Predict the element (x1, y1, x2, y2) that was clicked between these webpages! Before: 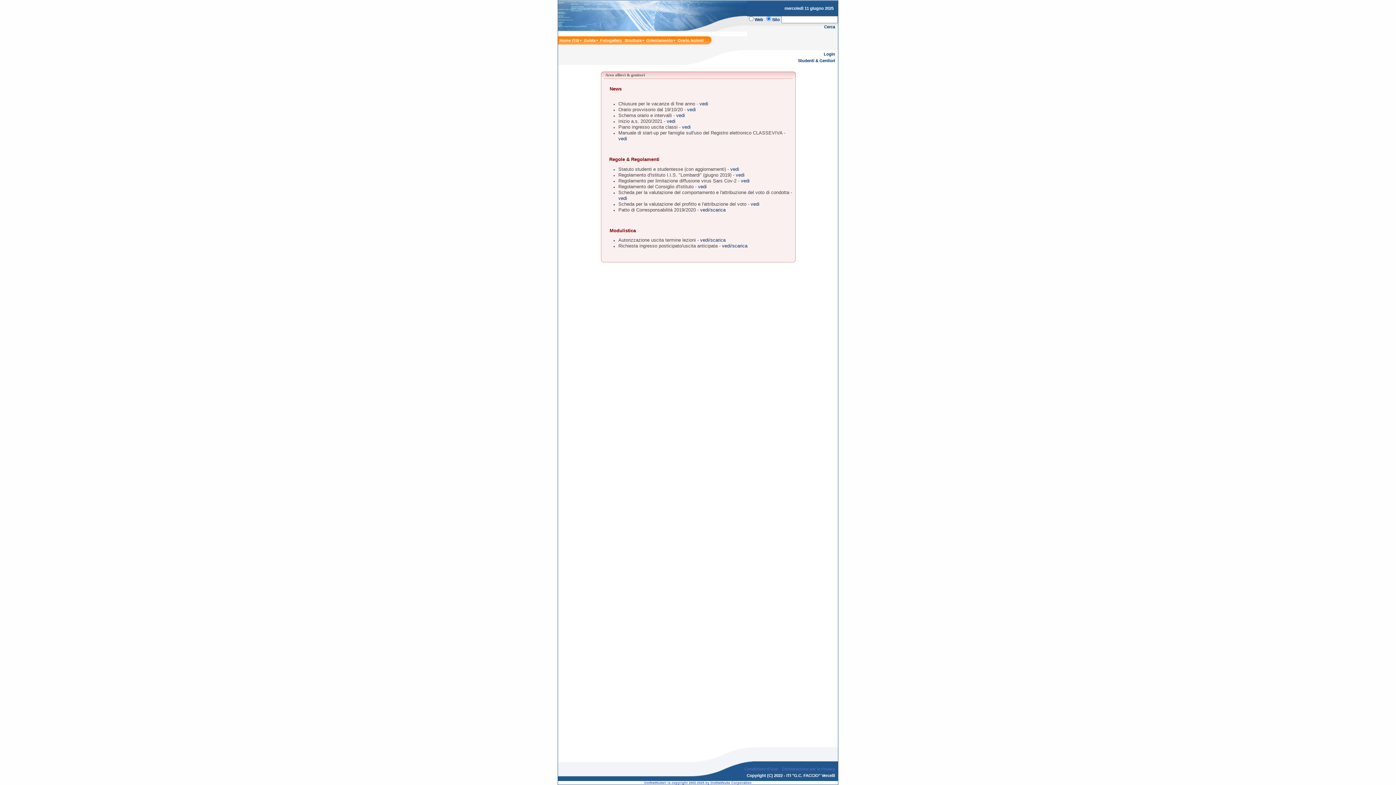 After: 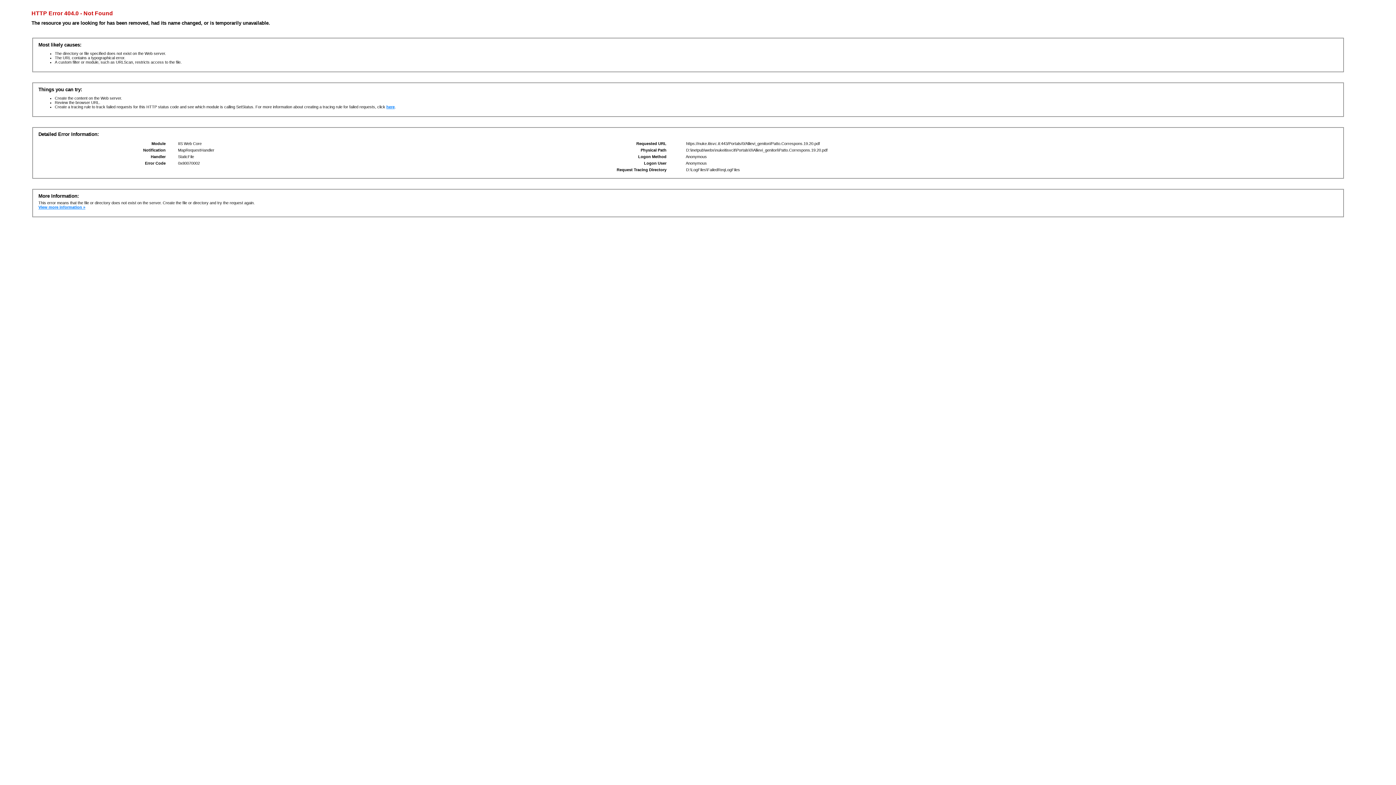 Action: bbox: (700, 207, 725, 212) label: vedi/scarica